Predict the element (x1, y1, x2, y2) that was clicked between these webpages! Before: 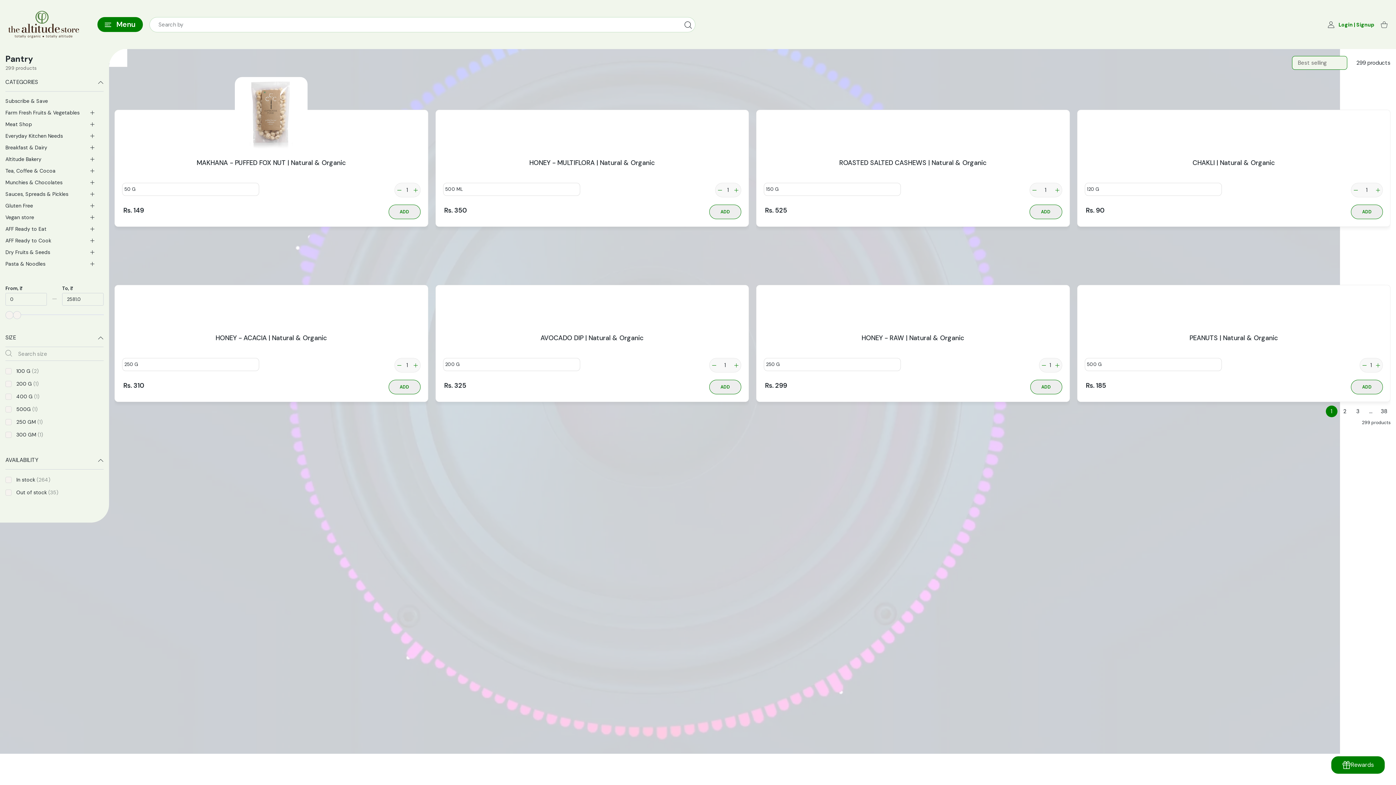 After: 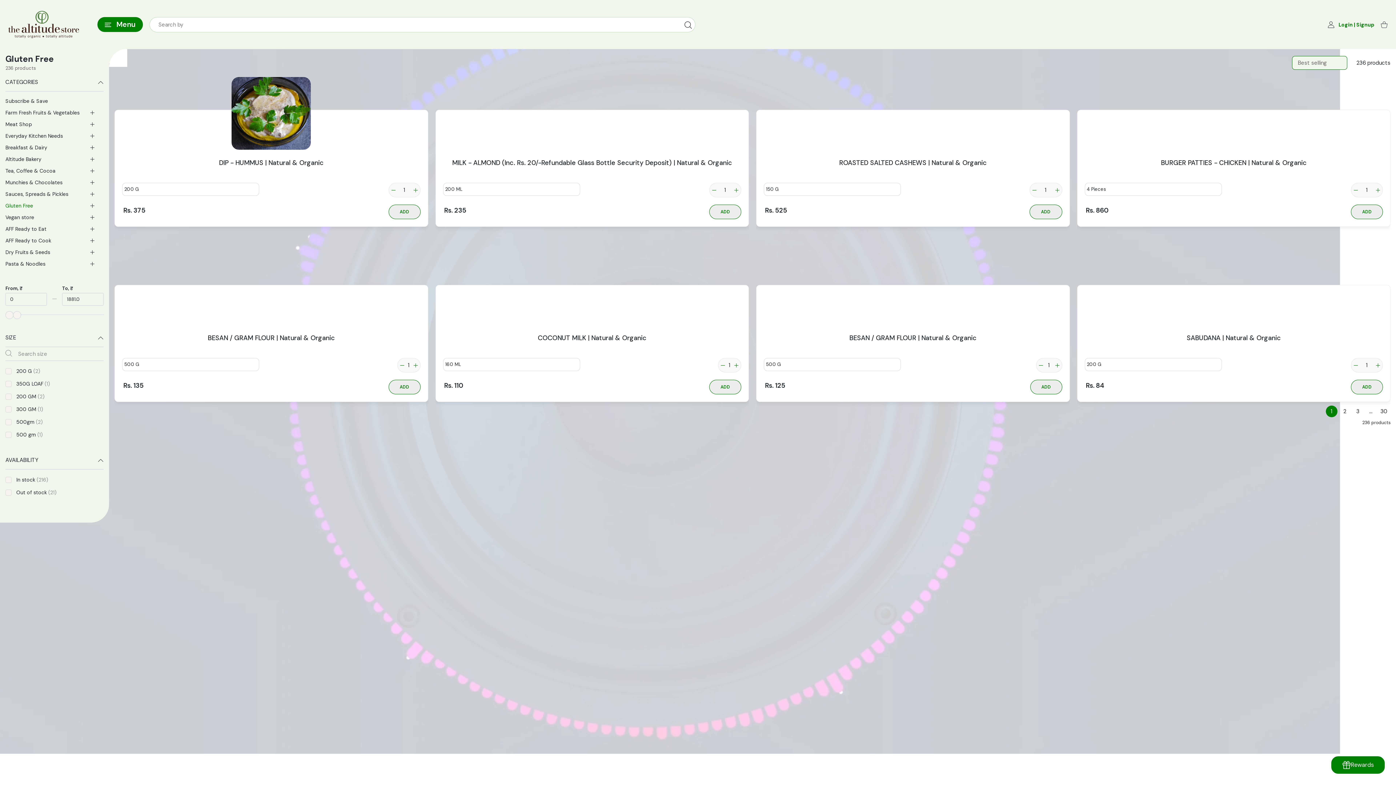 Action: bbox: (5, 200, 103, 211) label: Gluten Free